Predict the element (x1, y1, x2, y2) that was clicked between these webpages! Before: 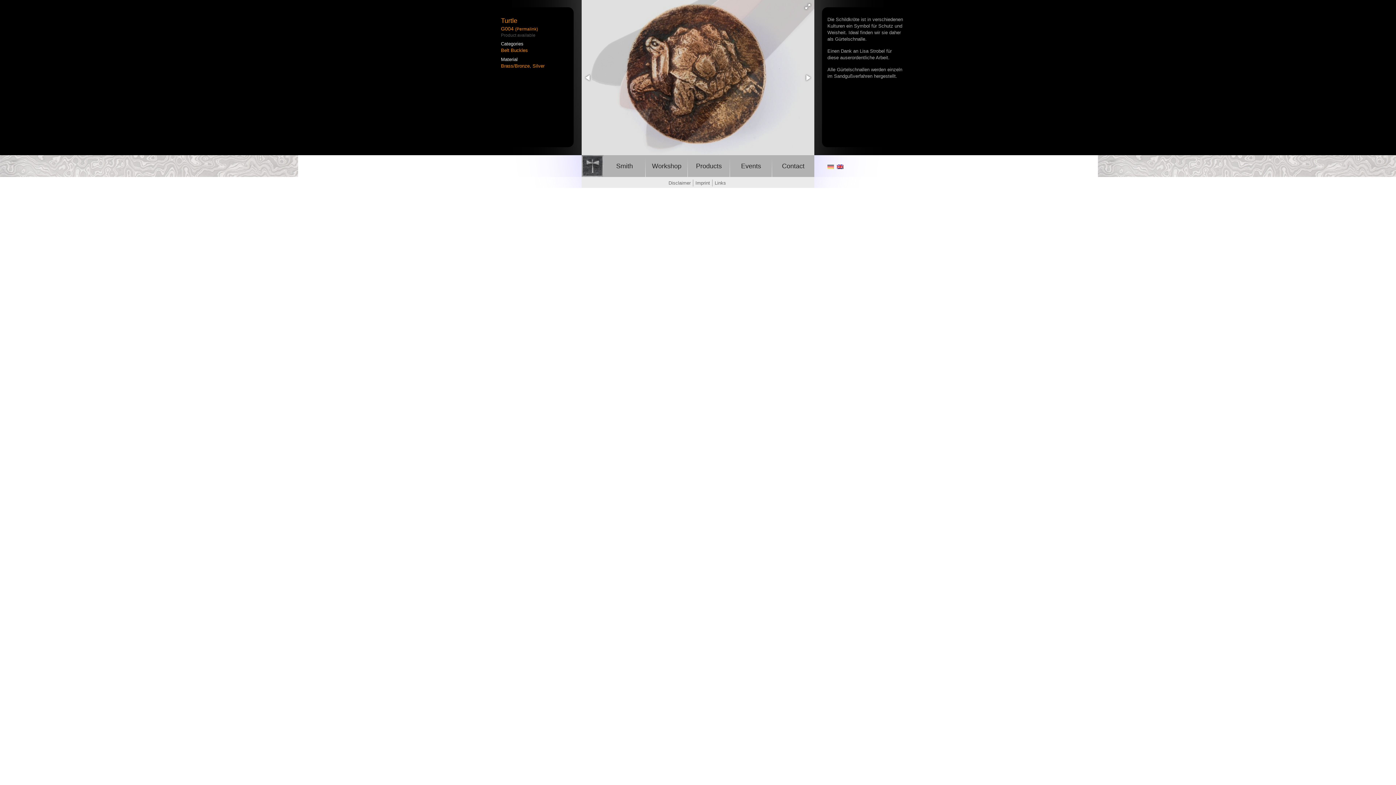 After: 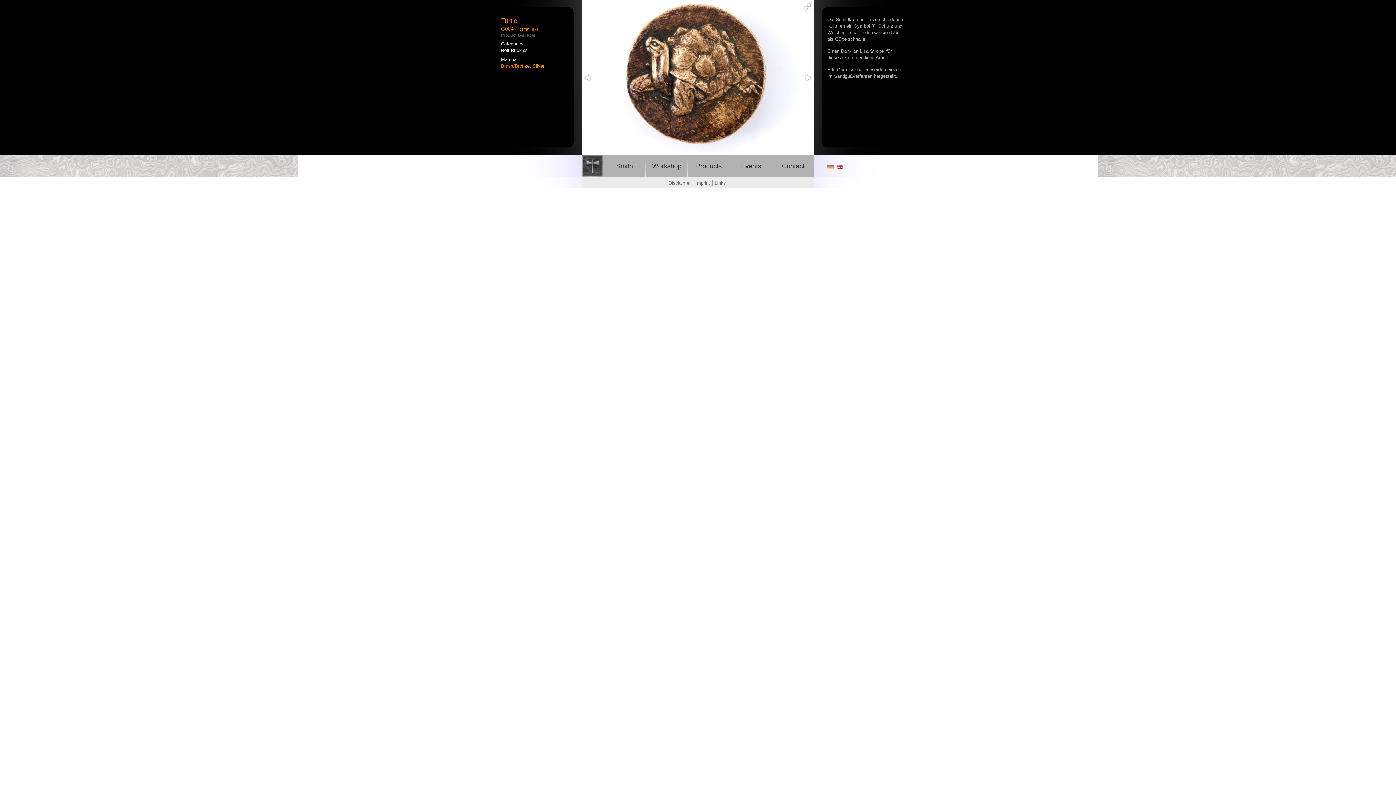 Action: label: Belt Buckles bbox: (501, 47, 528, 53)